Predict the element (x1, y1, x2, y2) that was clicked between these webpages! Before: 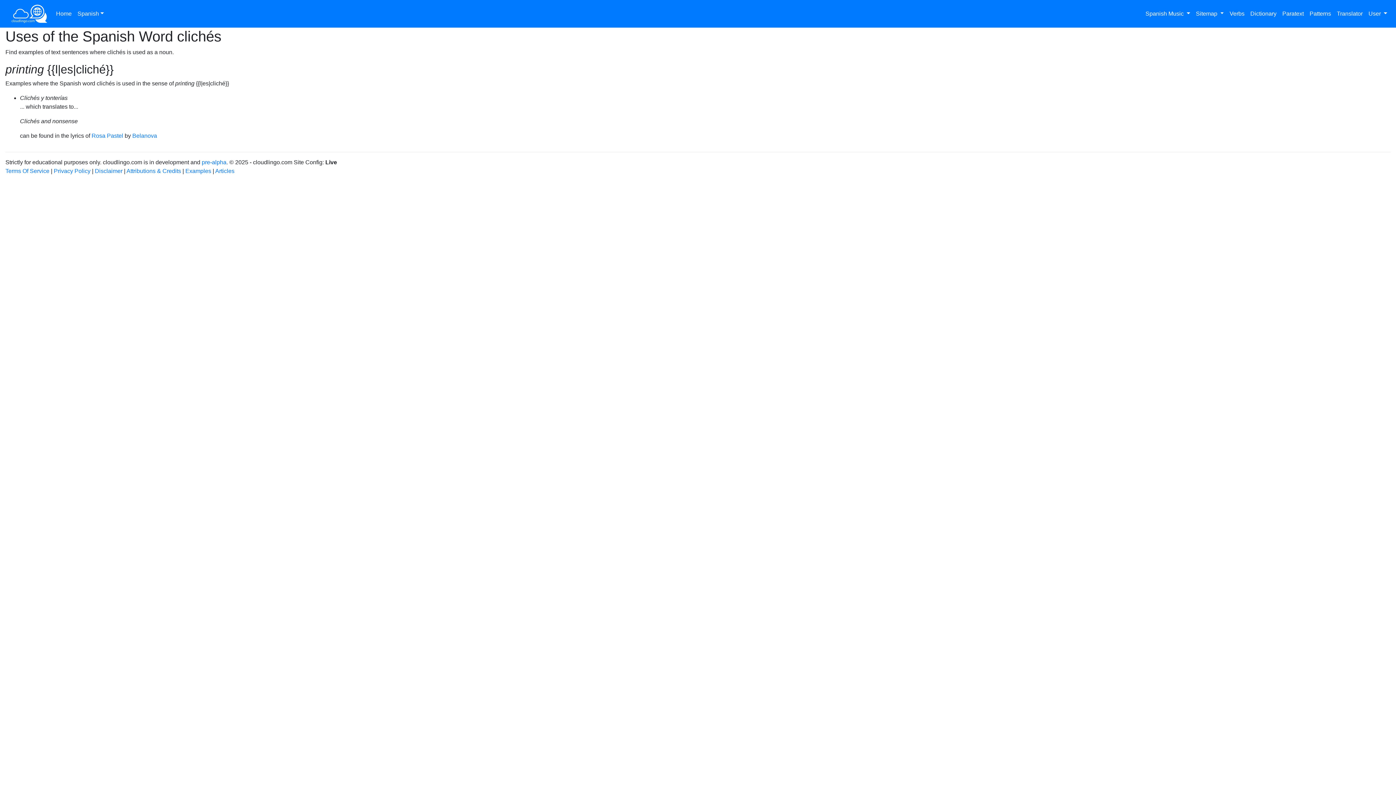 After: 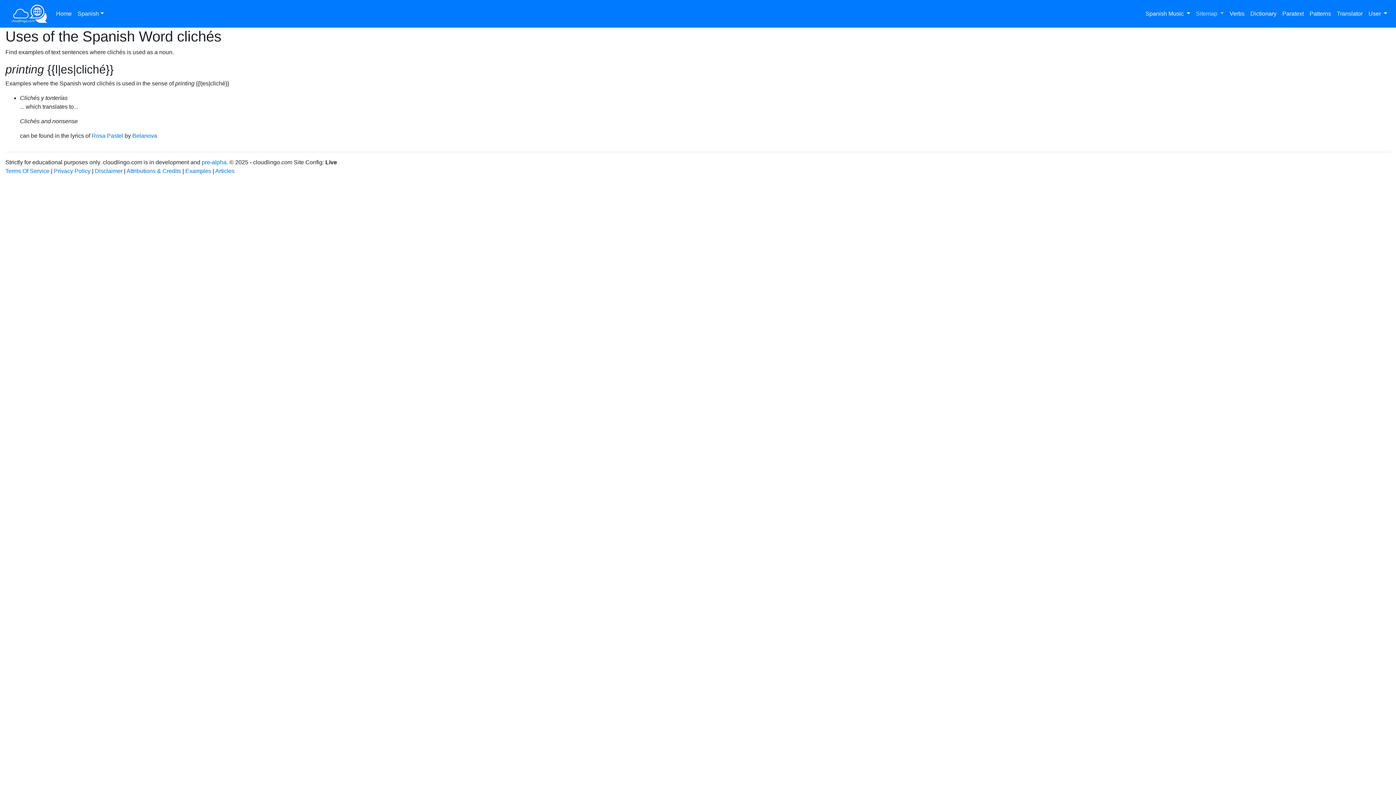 Action: label: Sitemap  bbox: (1193, 6, 1227, 21)